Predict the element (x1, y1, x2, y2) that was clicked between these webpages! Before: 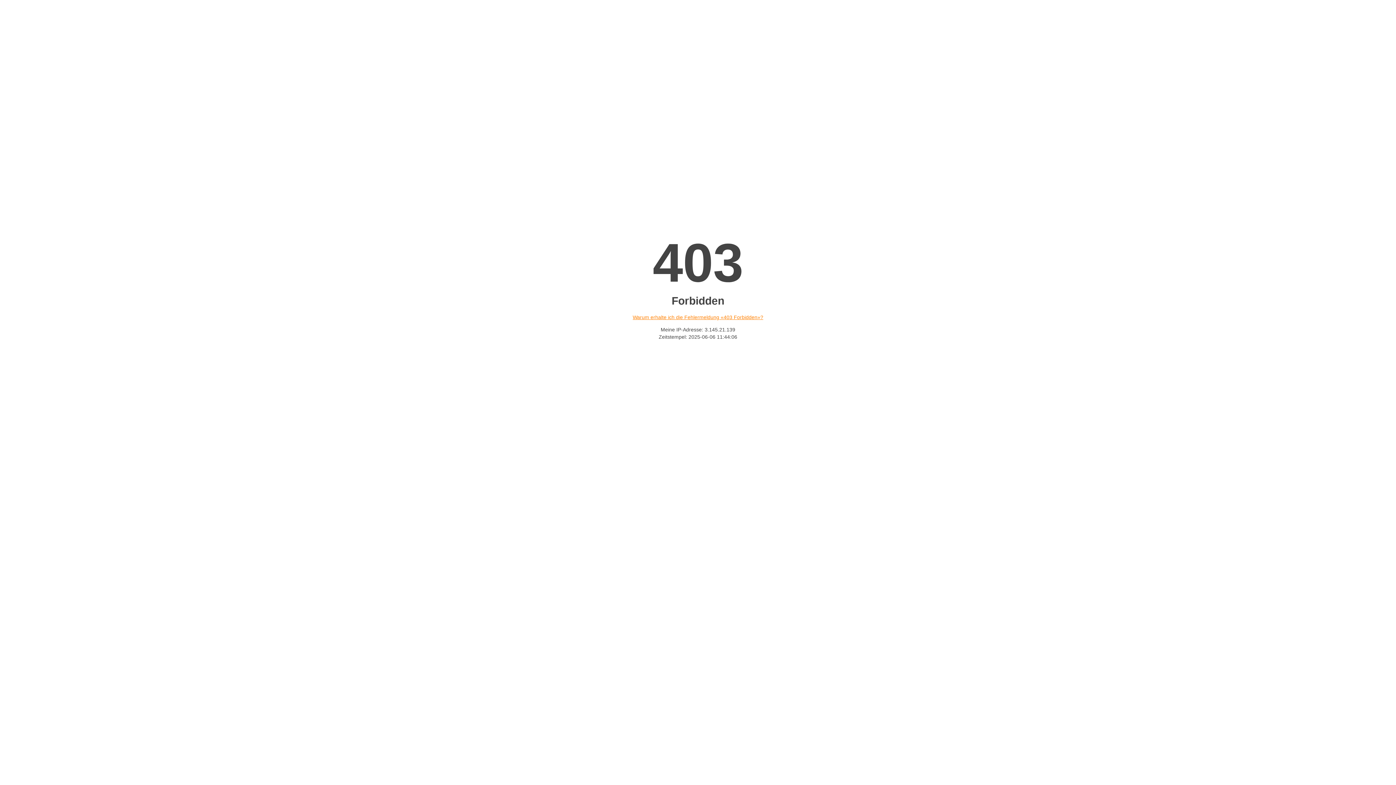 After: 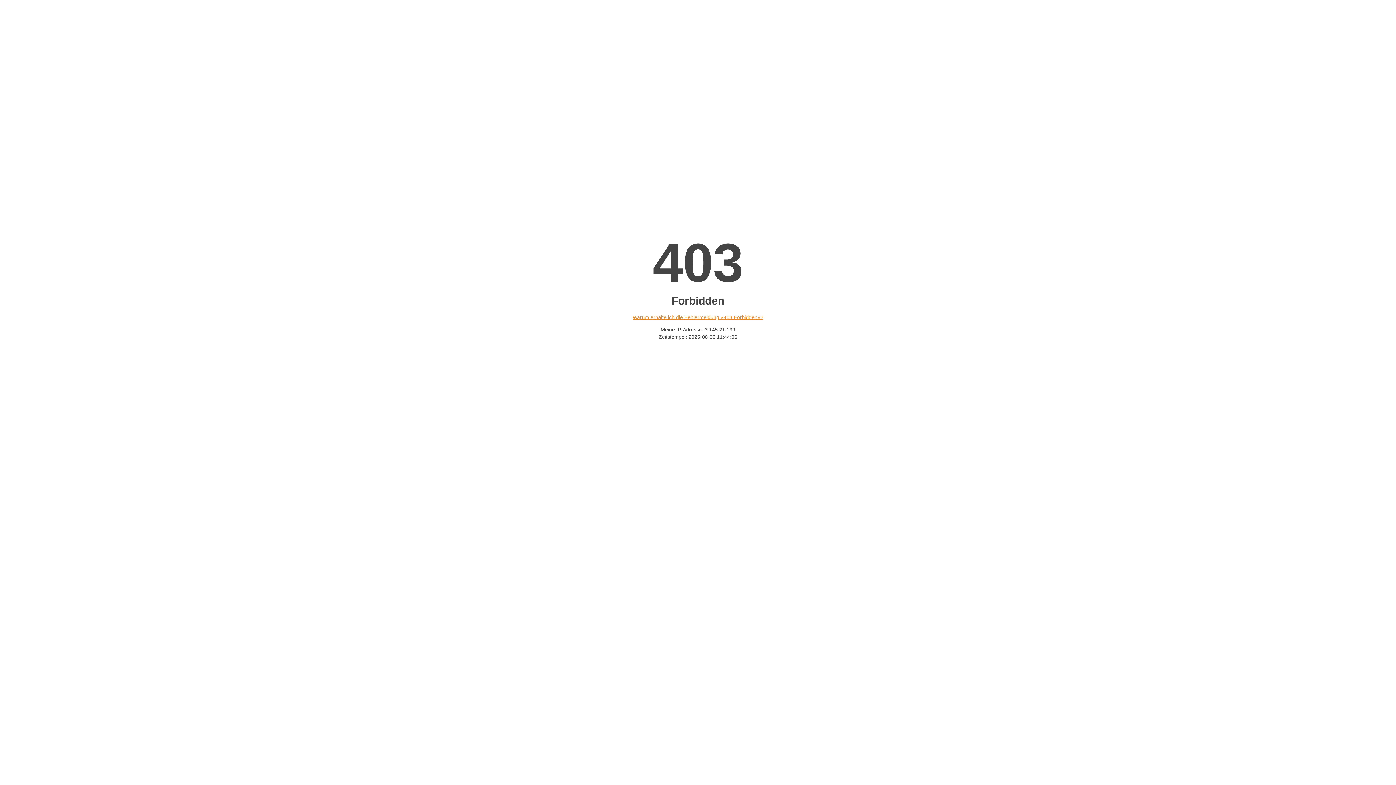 Action: bbox: (632, 314, 763, 320) label: Warum erhalte ich die Fehlermeldung «403 Forbidden»?